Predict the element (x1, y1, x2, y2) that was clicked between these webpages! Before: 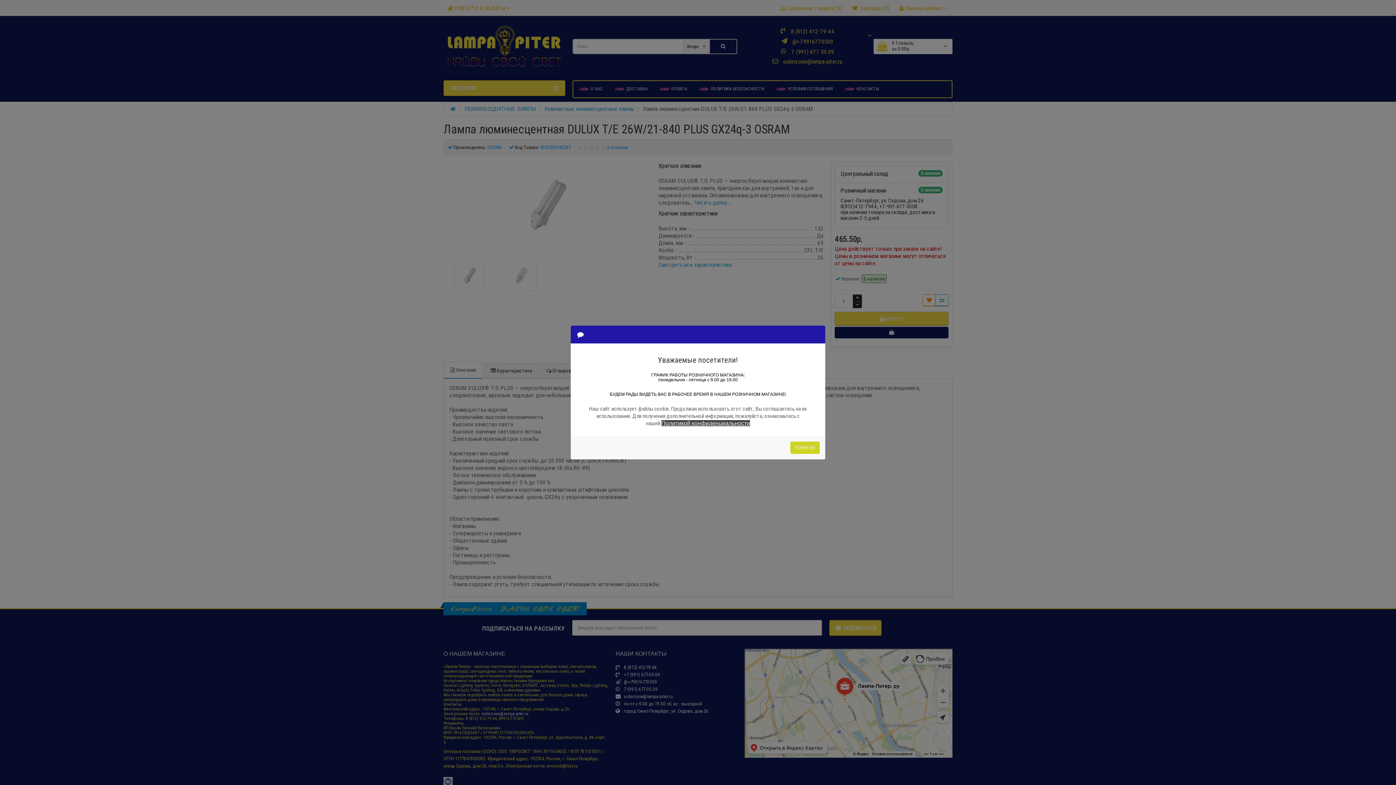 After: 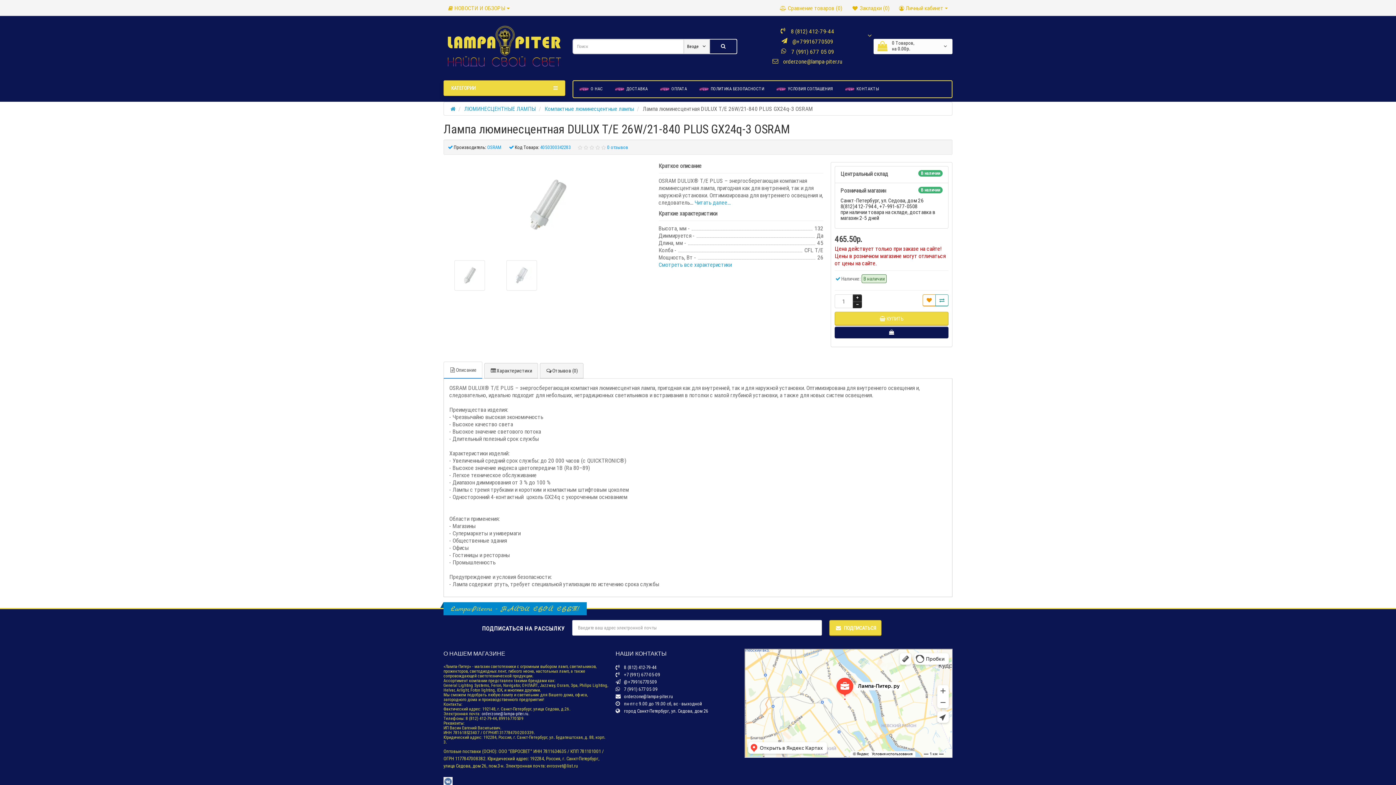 Action: bbox: (790, 441, 820, 454) label: ПОНЯТНО